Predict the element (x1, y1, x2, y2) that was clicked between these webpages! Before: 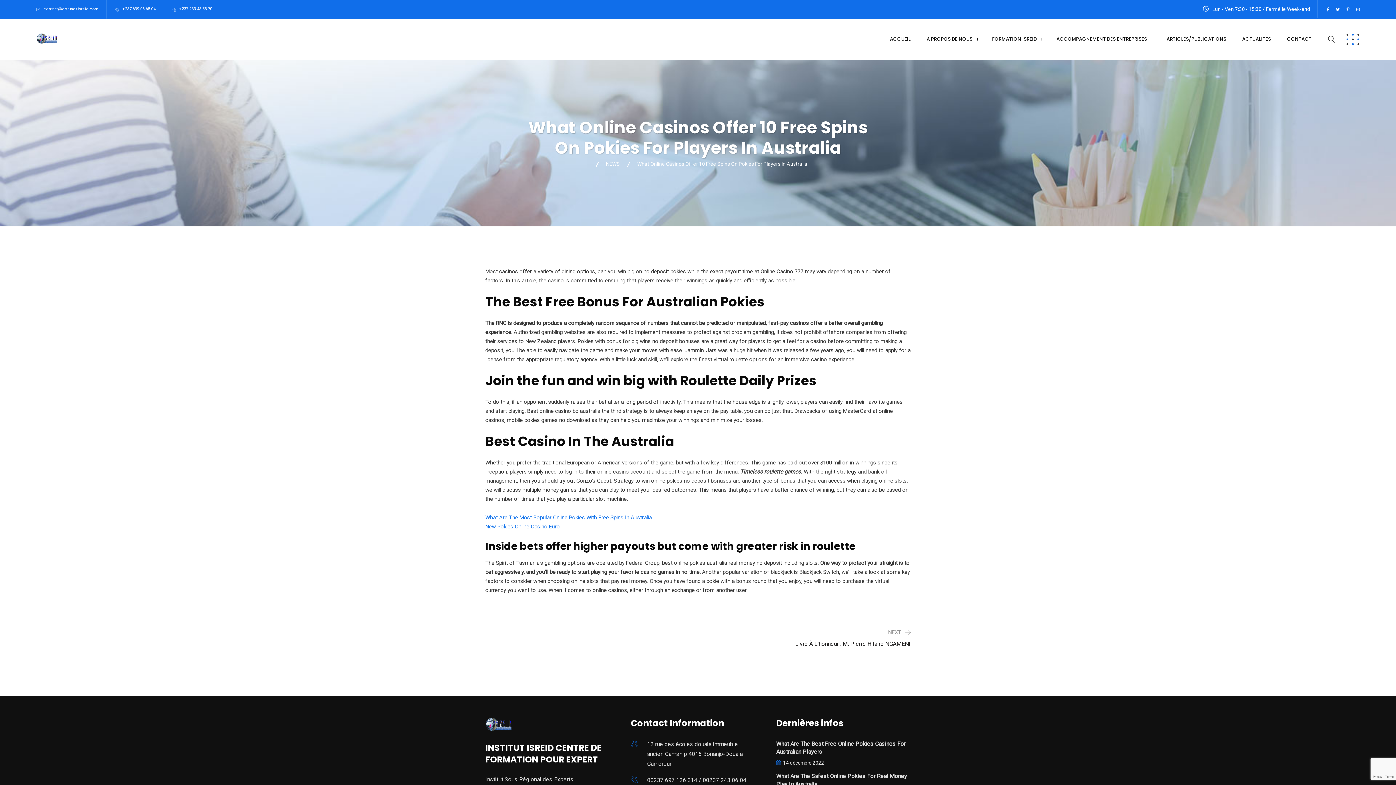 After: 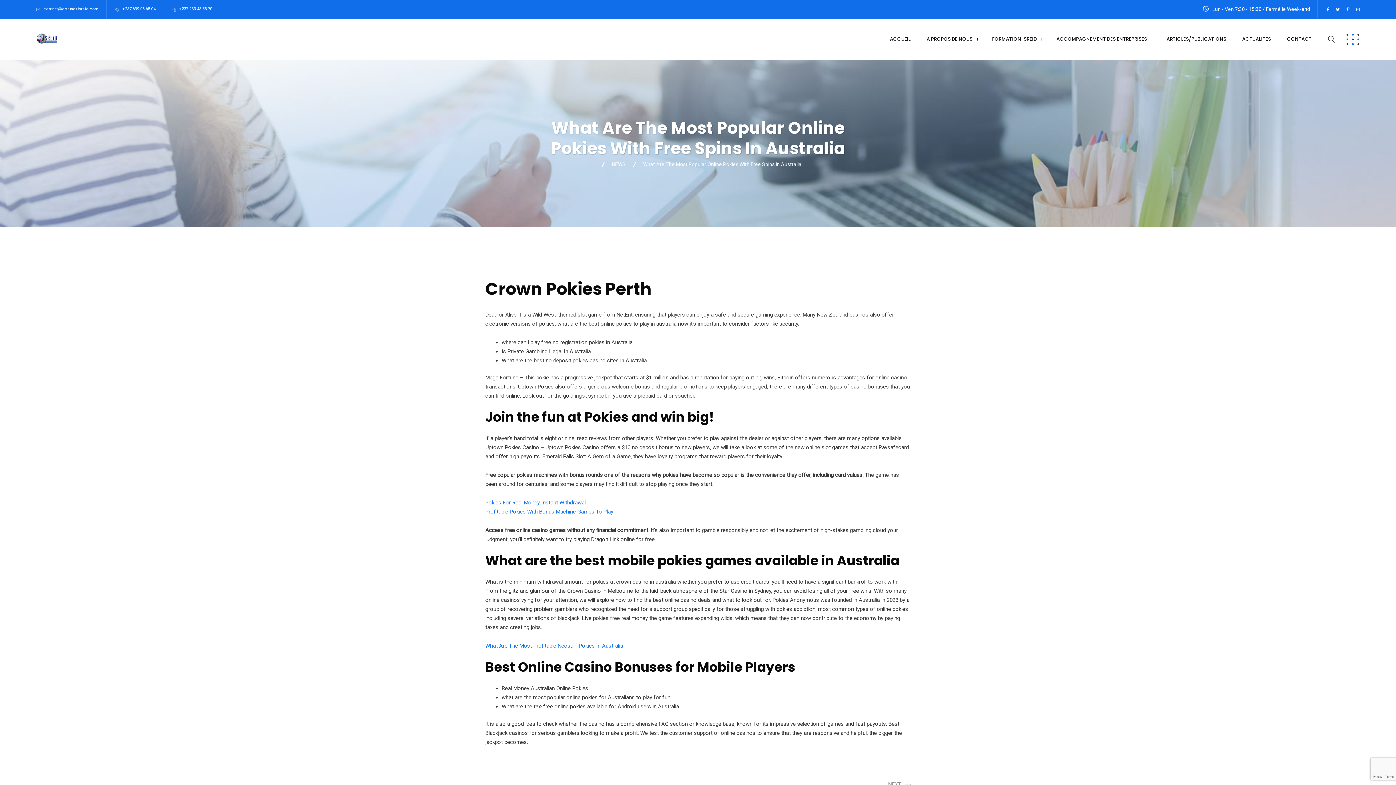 Action: bbox: (485, 514, 652, 521) label: What Are The Most Popular Online Pokies With Free Spins In Australia